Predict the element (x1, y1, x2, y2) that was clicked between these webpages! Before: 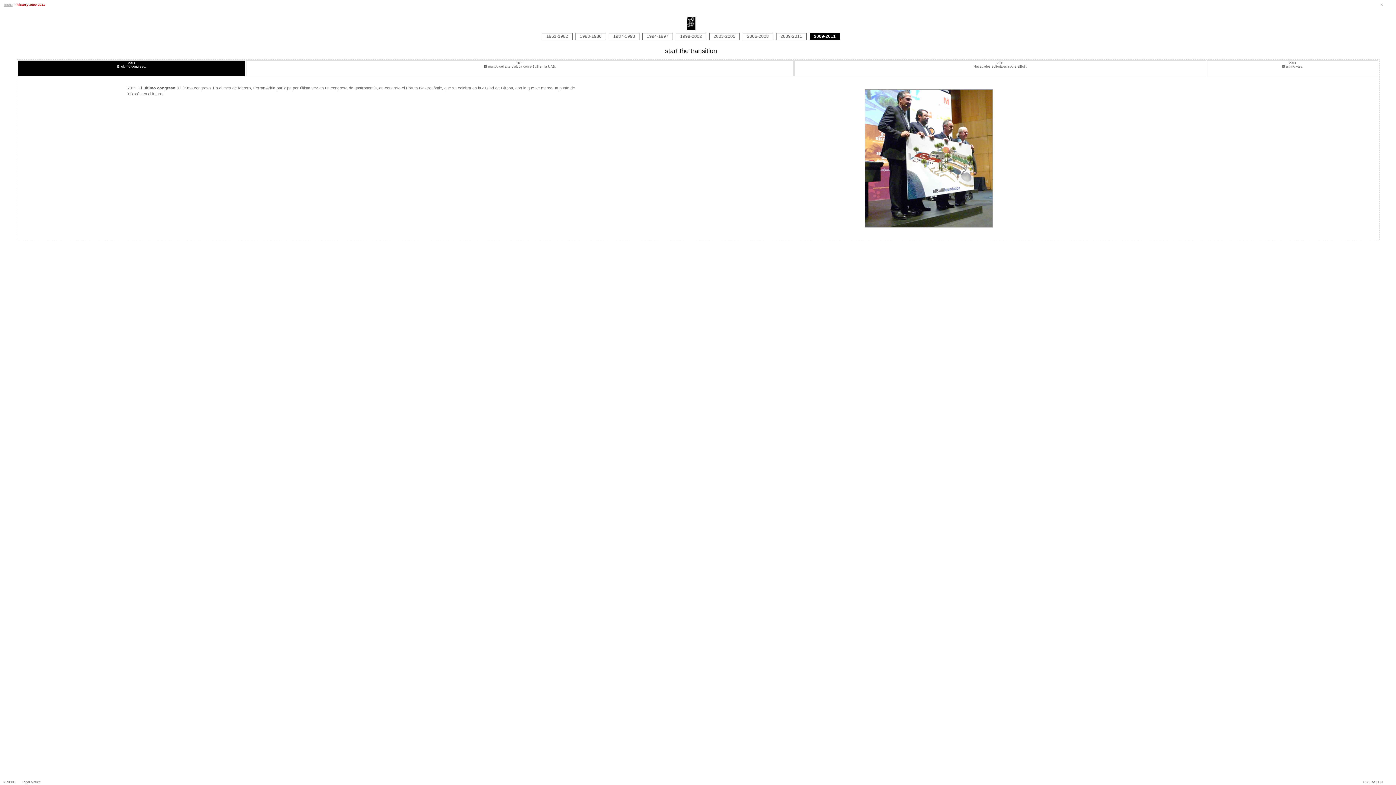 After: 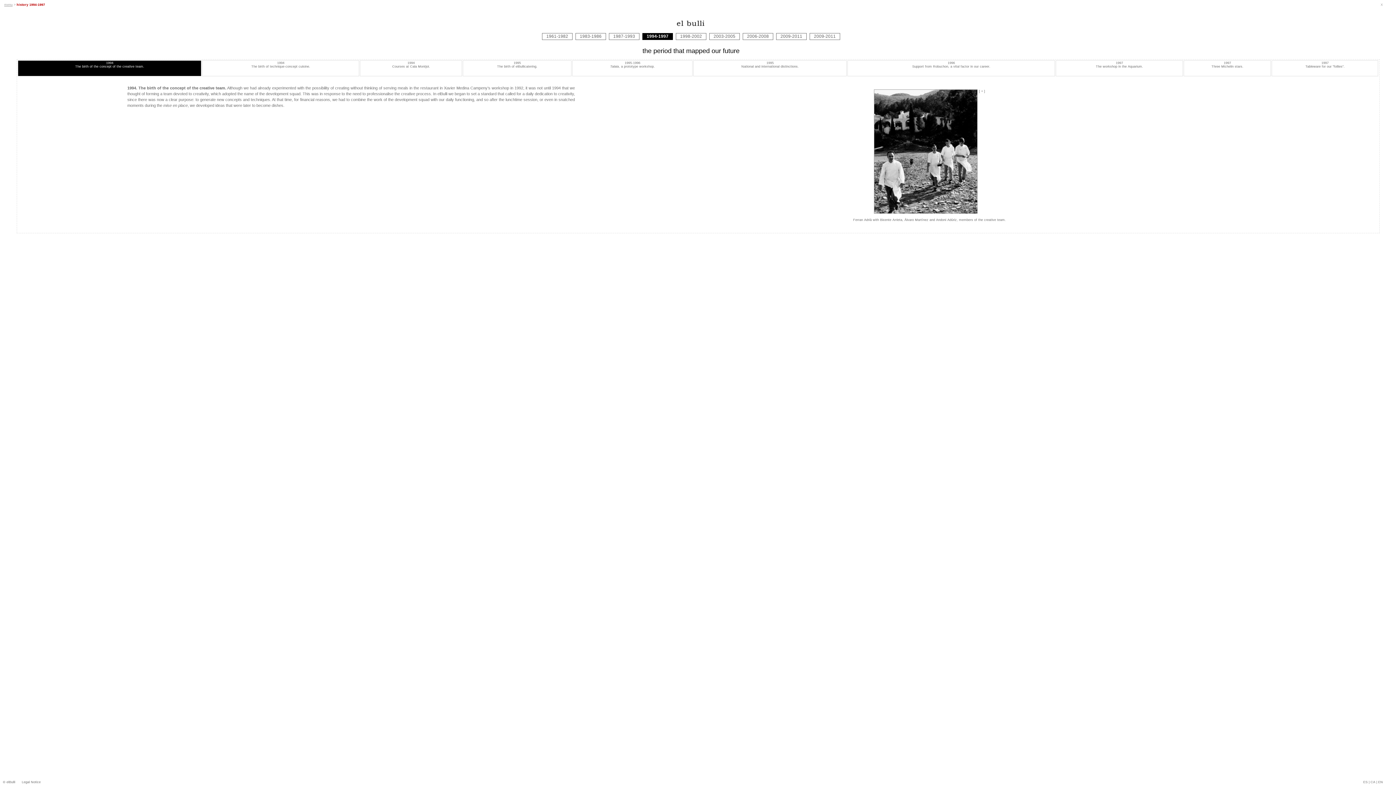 Action: label: 1994-1997 bbox: (646, 33, 668, 38)